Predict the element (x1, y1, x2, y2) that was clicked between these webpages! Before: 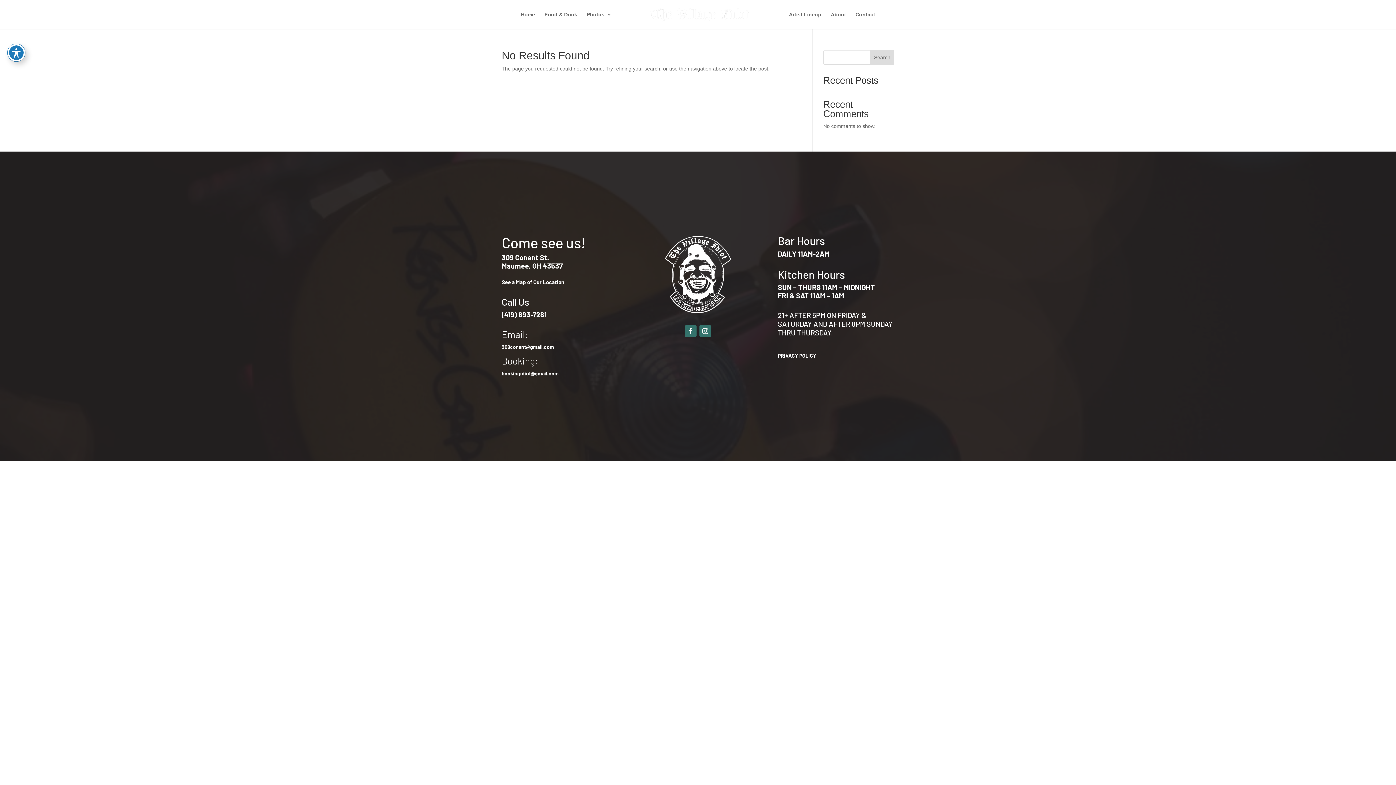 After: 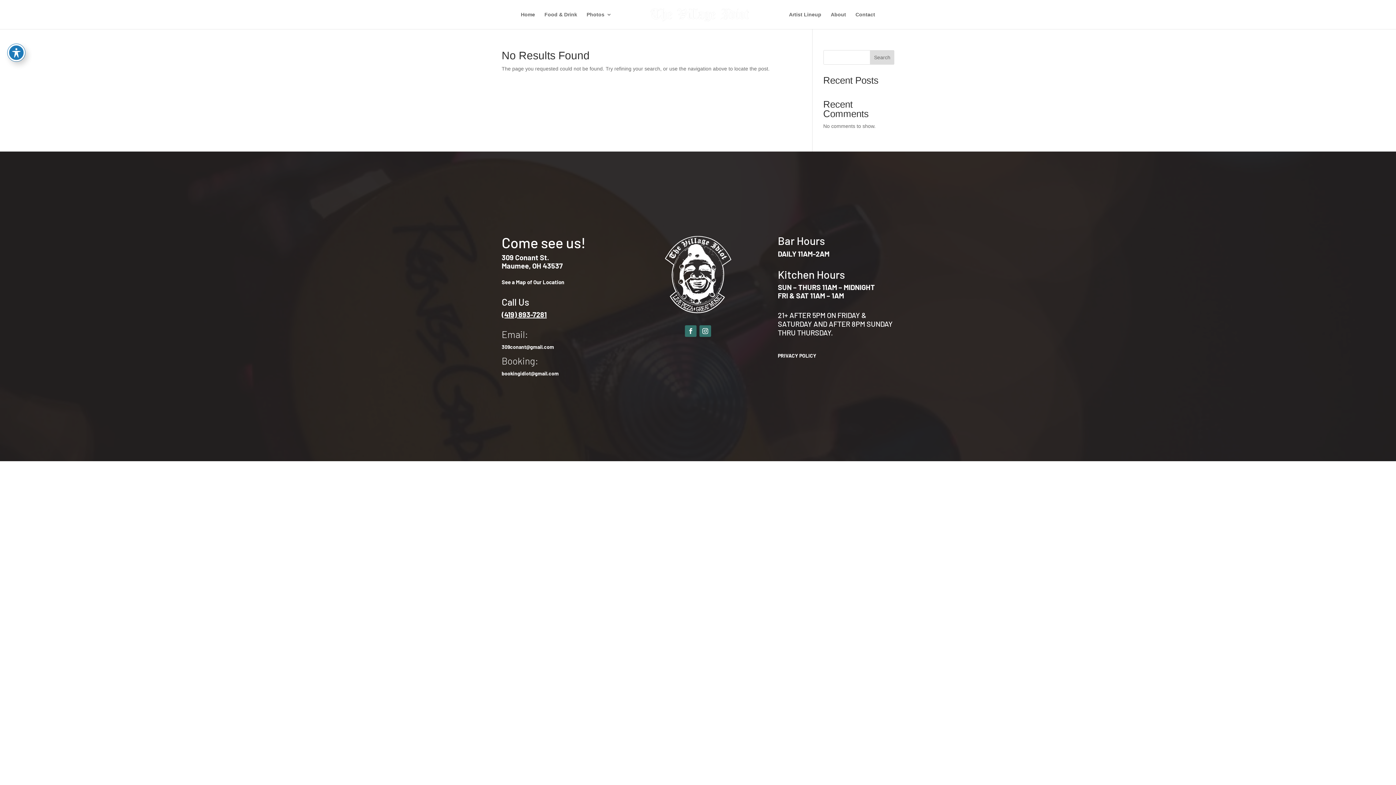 Action: bbox: (870, 50, 894, 64) label: Search